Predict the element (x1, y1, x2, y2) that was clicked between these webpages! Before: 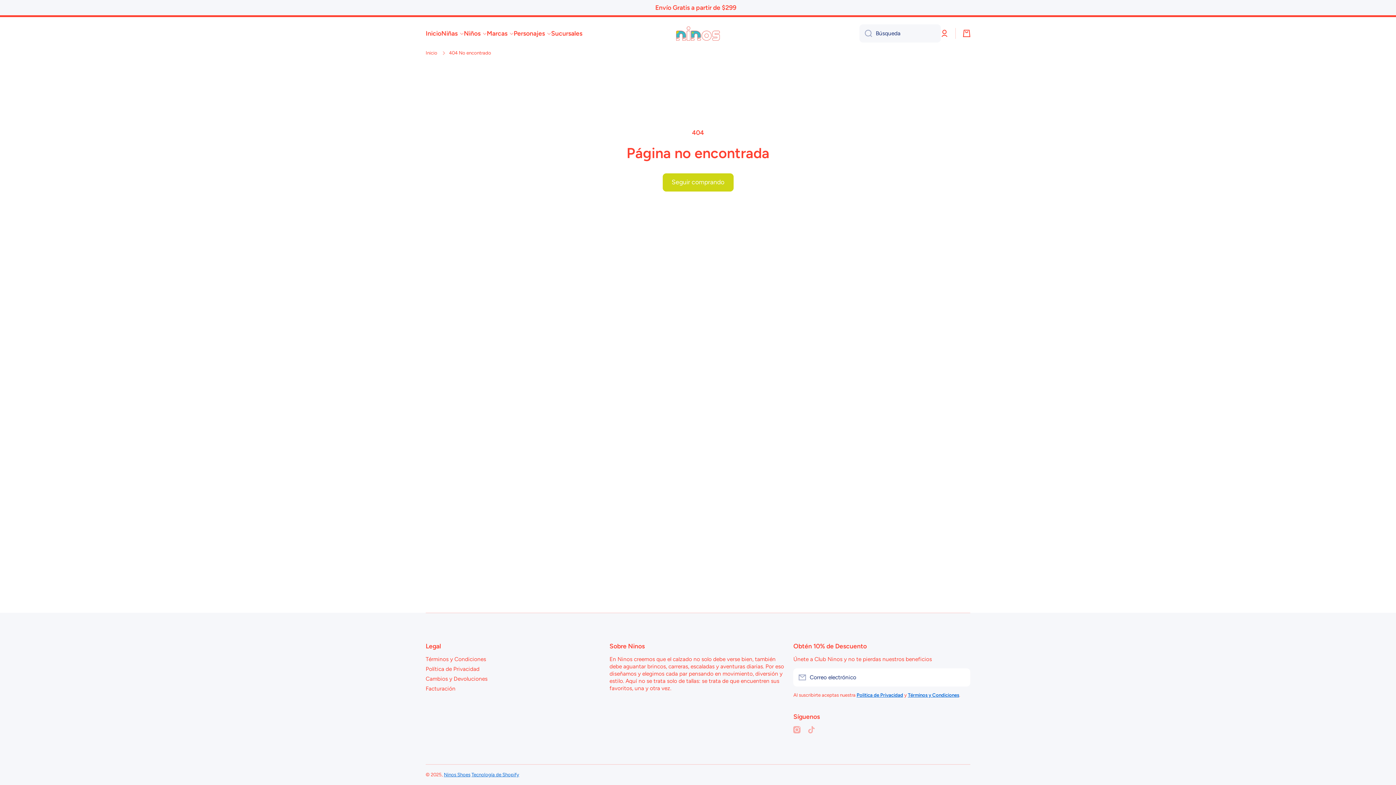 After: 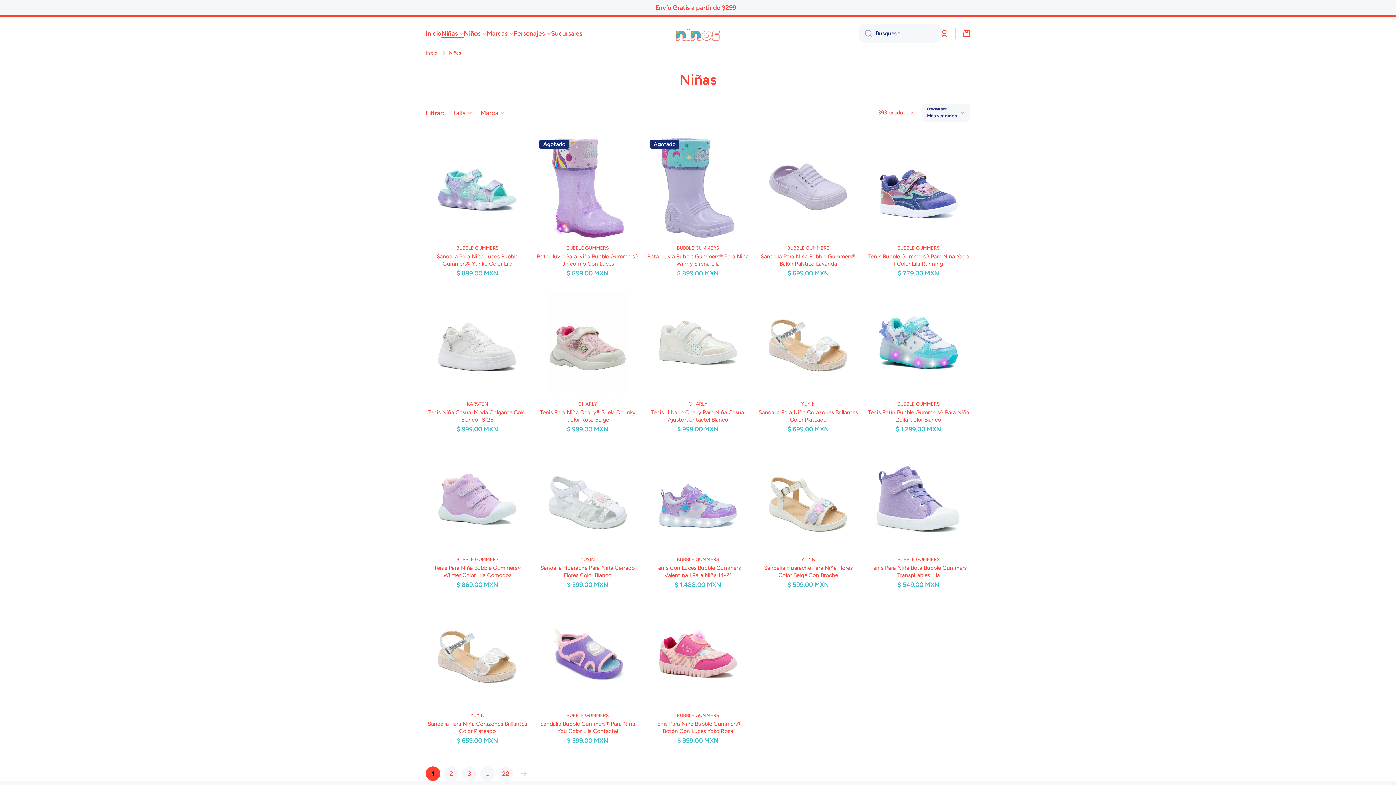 Action: bbox: (441, 29, 464, 37) label: Niñas